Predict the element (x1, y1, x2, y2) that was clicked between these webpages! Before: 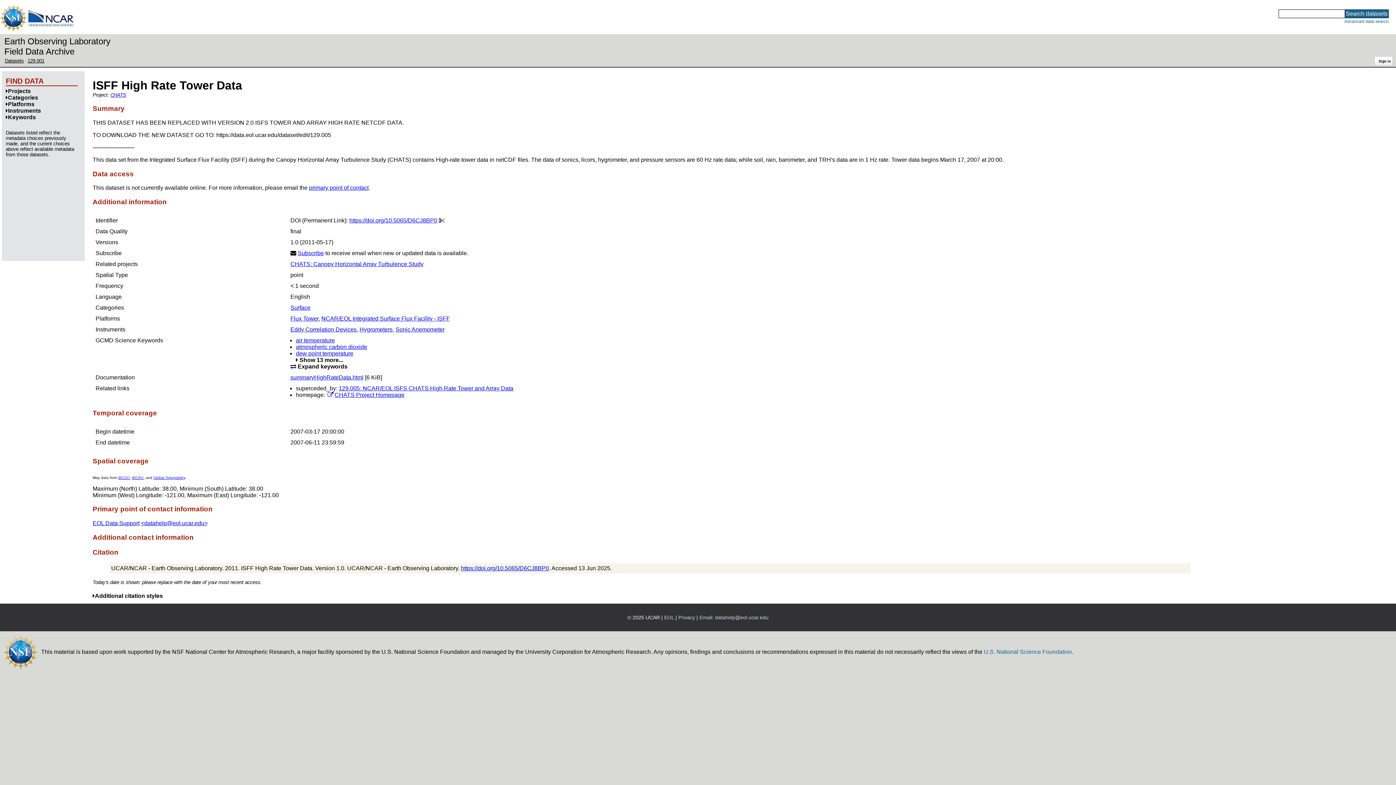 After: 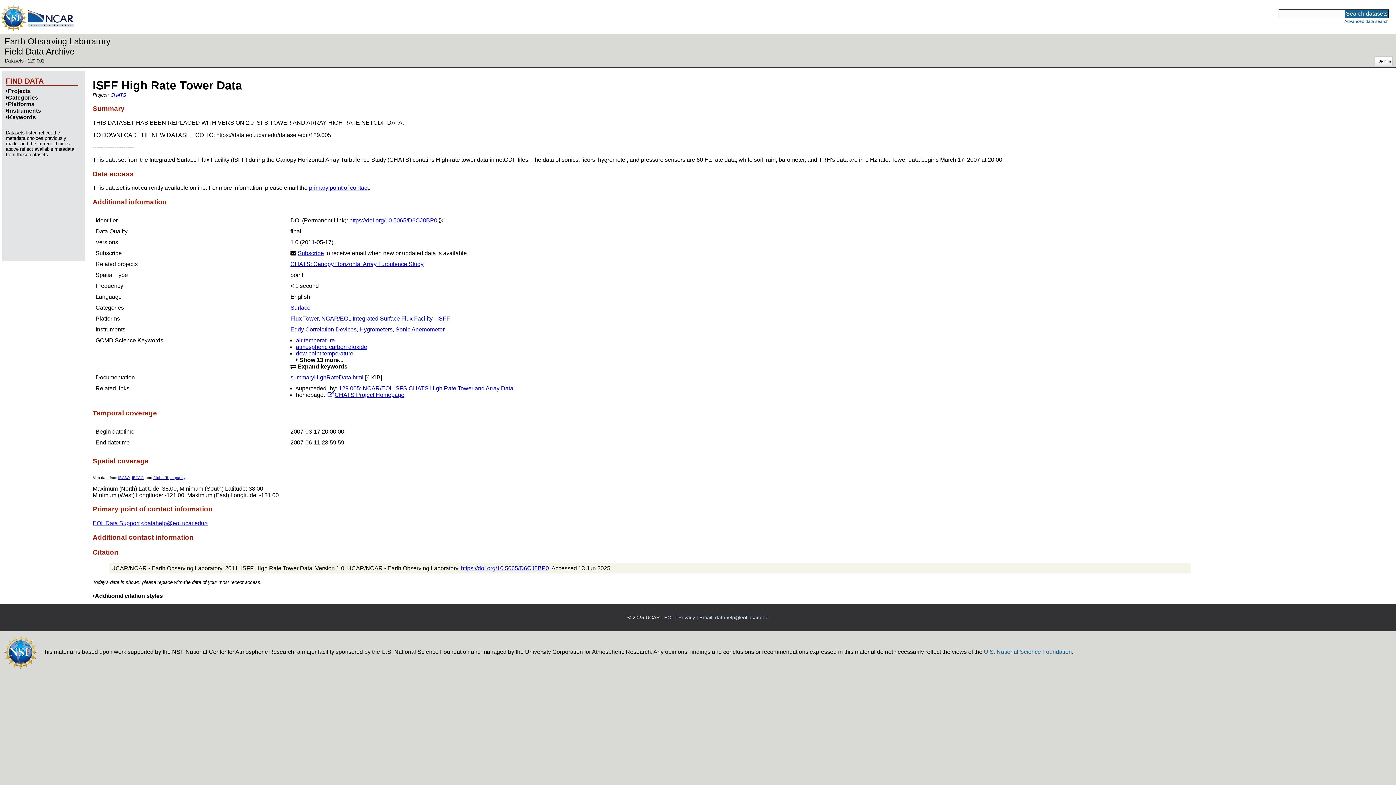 Action: bbox: (309, 184, 368, 191) label: primary point of contact